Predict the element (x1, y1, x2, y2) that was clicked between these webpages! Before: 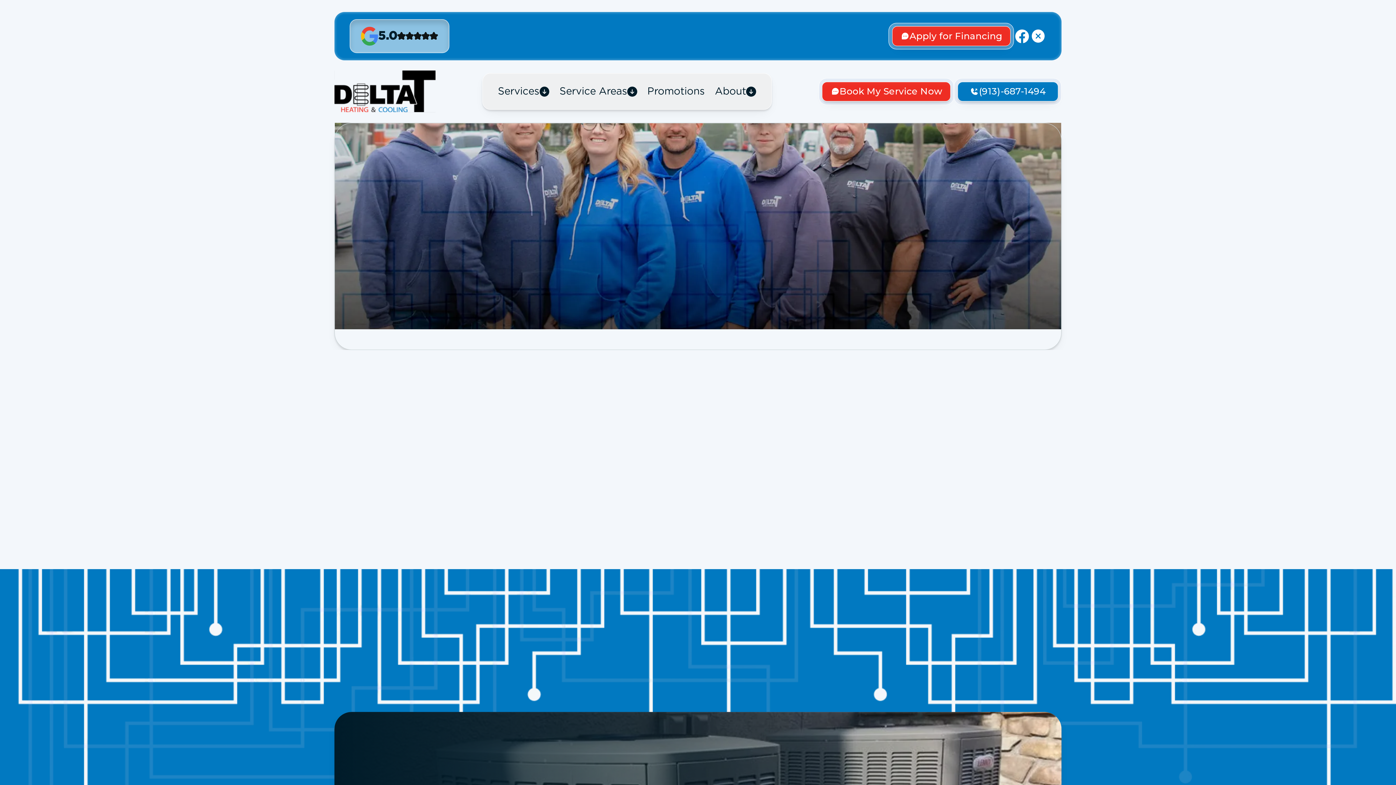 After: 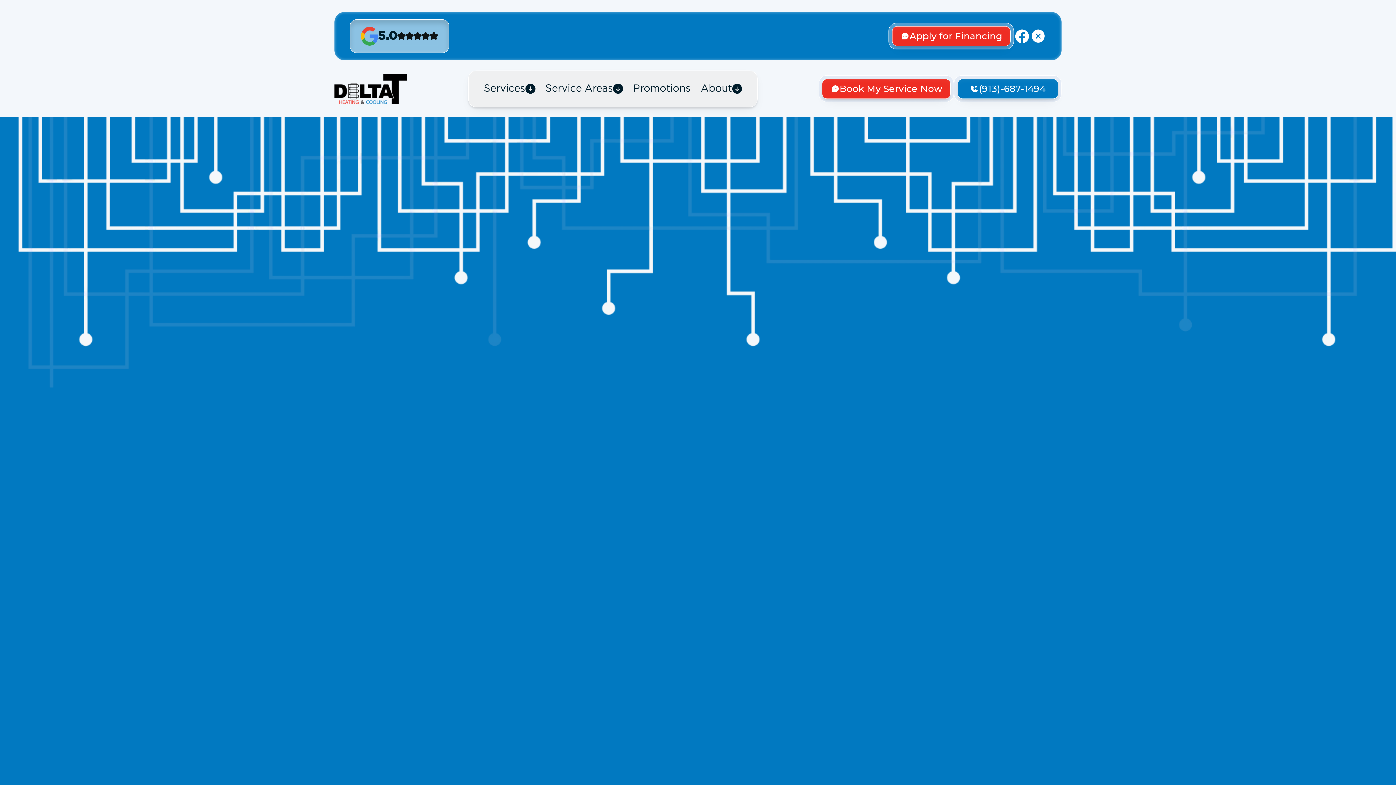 Action: label: Book My Service Now bbox: (818, 78, 954, 104)